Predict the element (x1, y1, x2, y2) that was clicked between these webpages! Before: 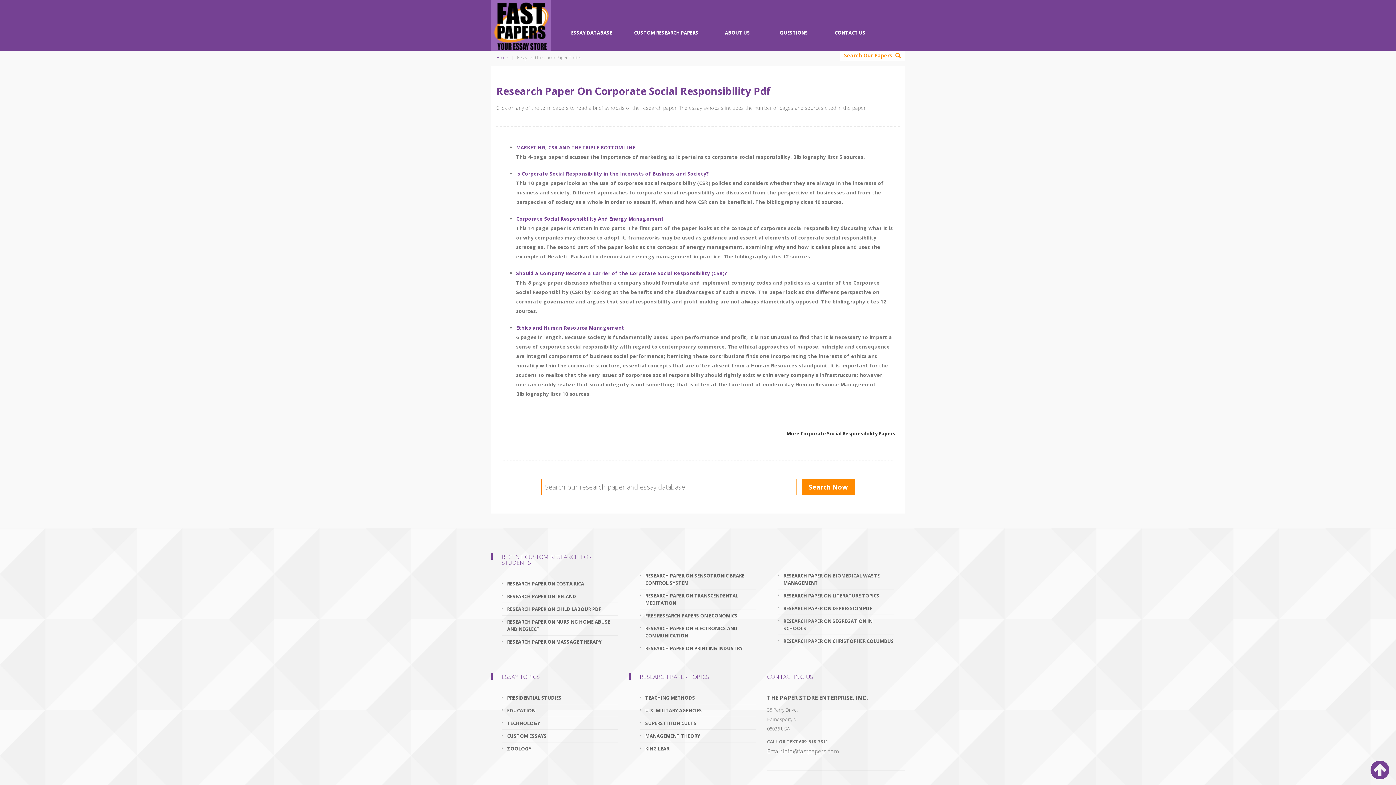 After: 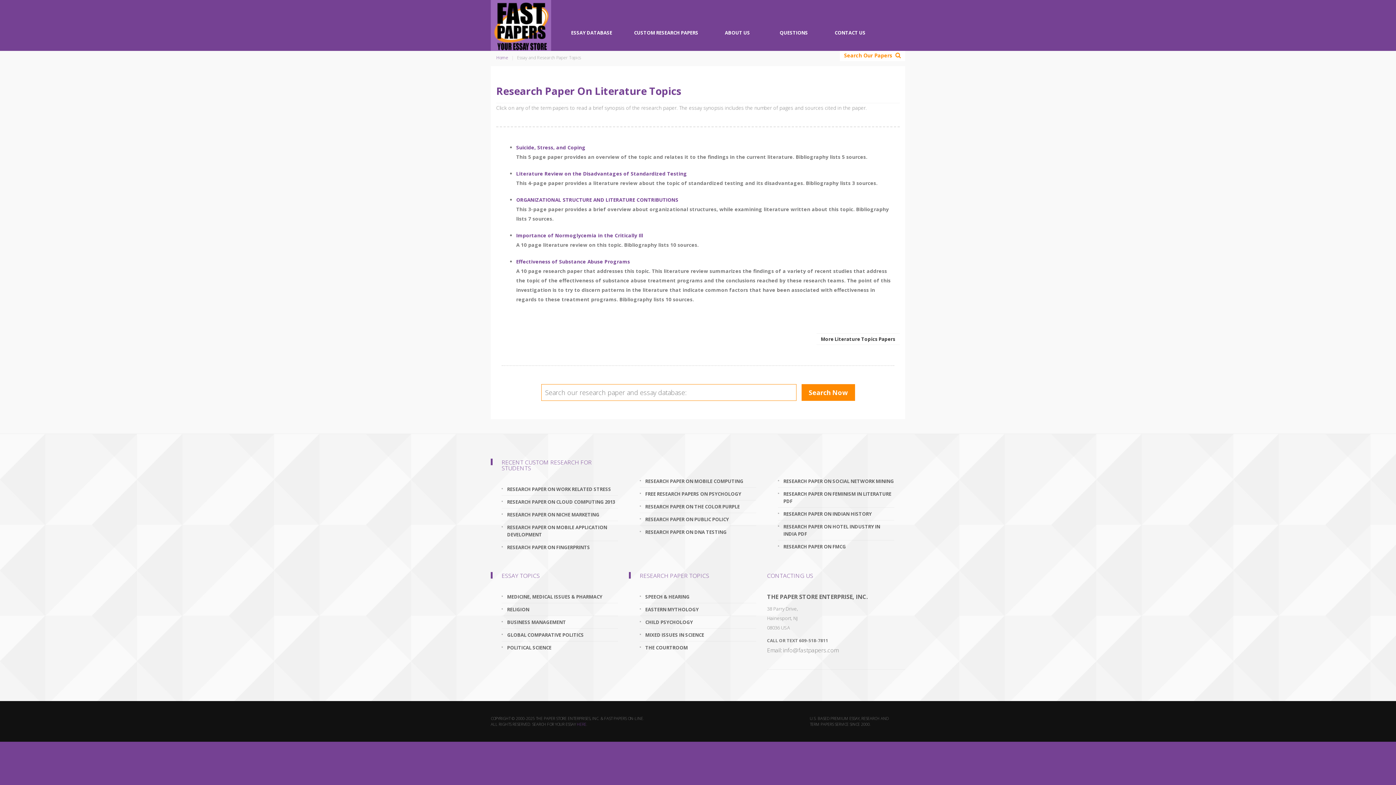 Action: bbox: (783, 592, 894, 599) label: RESEARCH PAPER ON LITERATURE TOPICS